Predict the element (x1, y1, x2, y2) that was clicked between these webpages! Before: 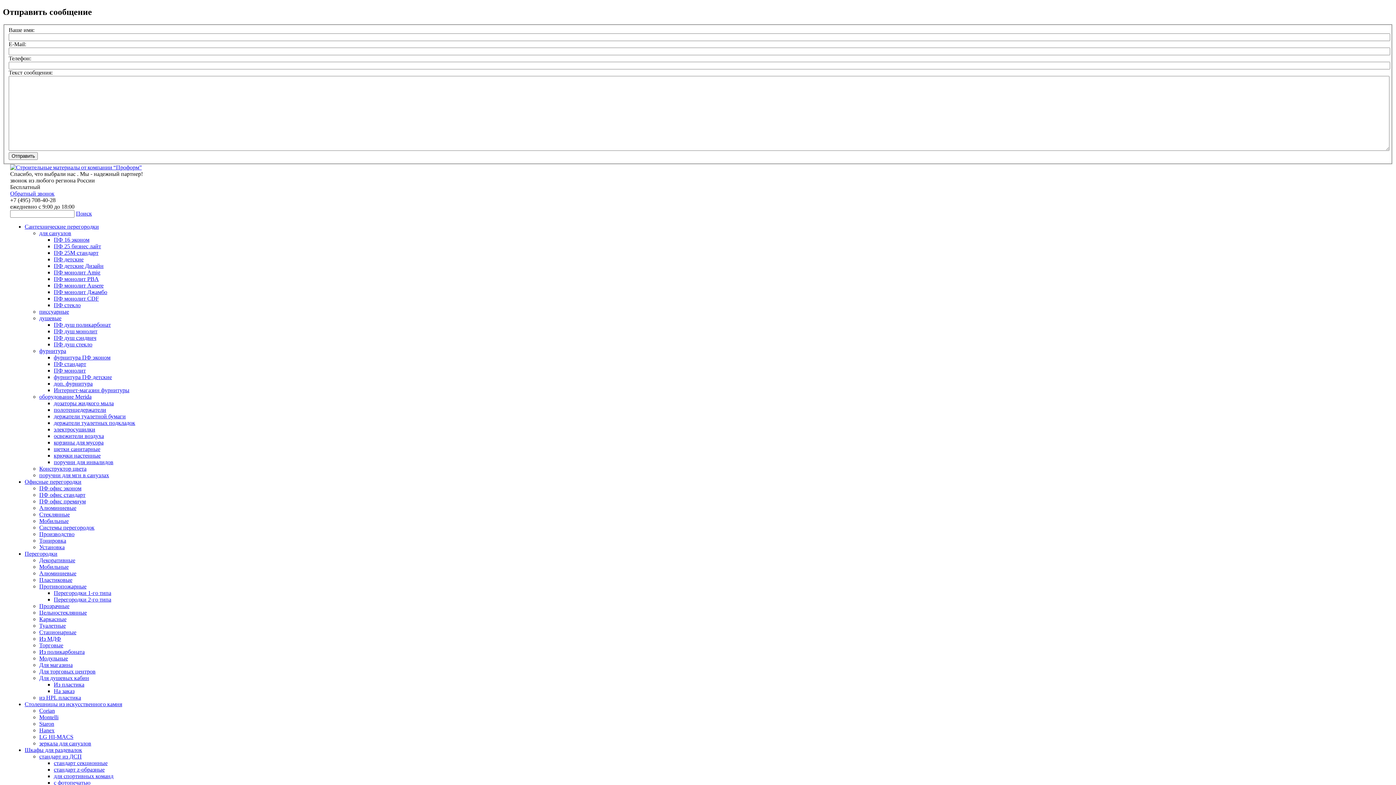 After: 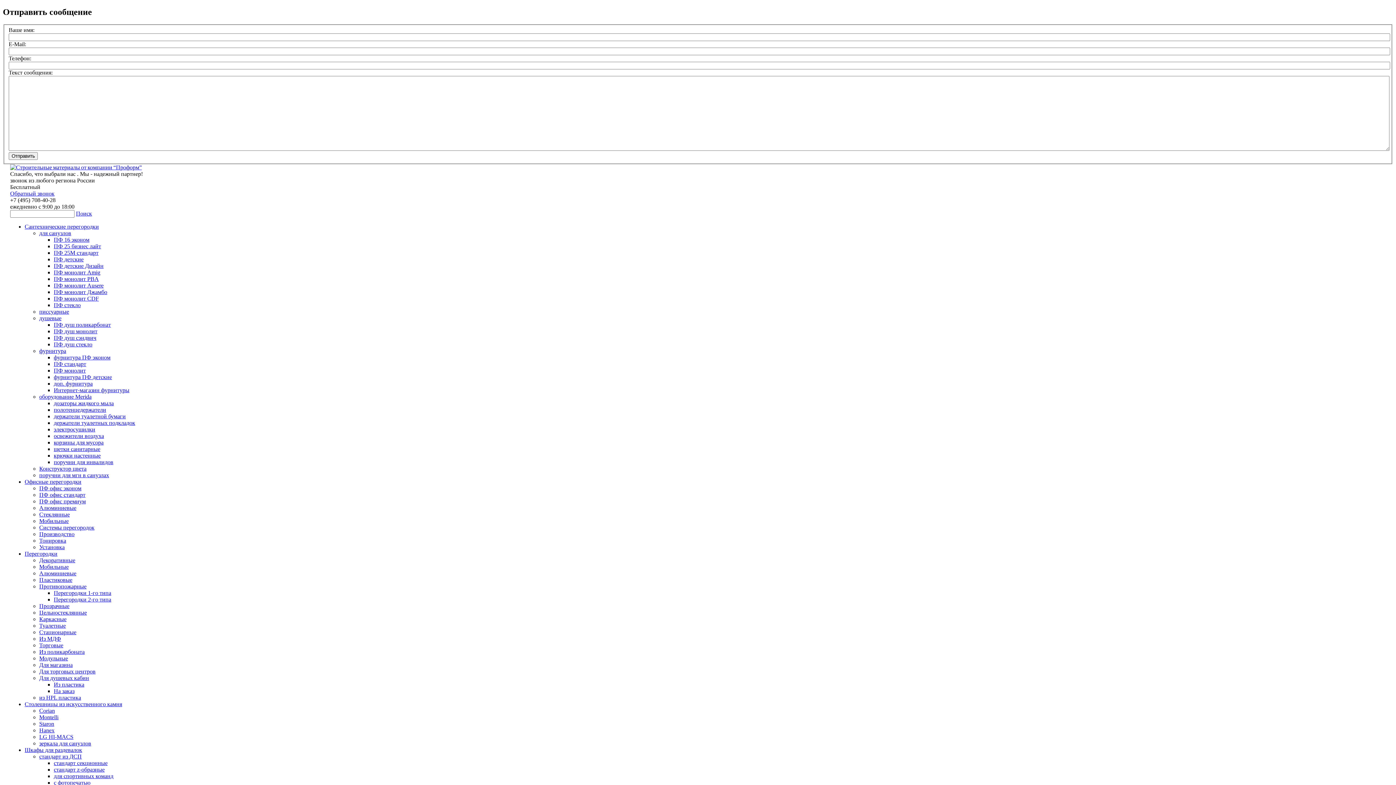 Action: bbox: (39, 485, 81, 491) label: ПФ офис эконом